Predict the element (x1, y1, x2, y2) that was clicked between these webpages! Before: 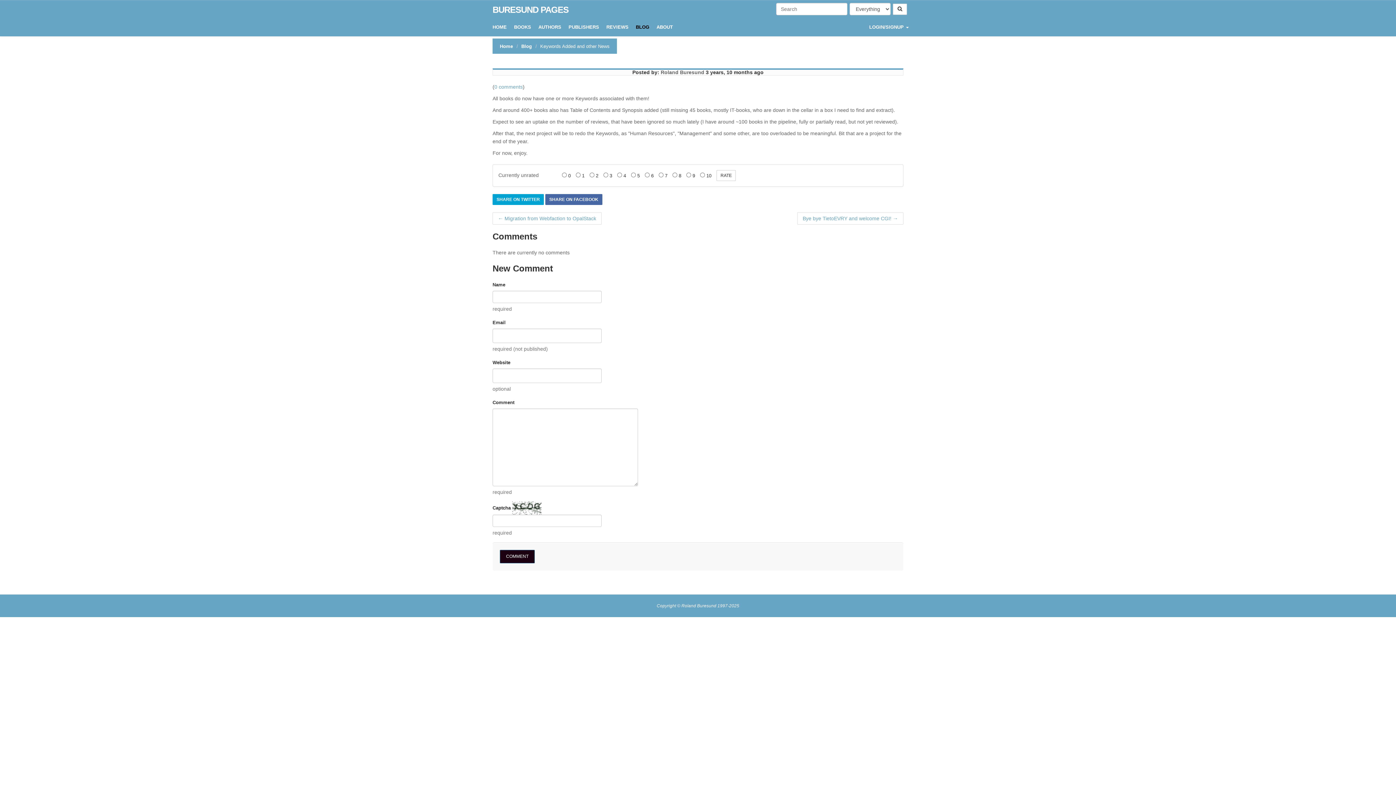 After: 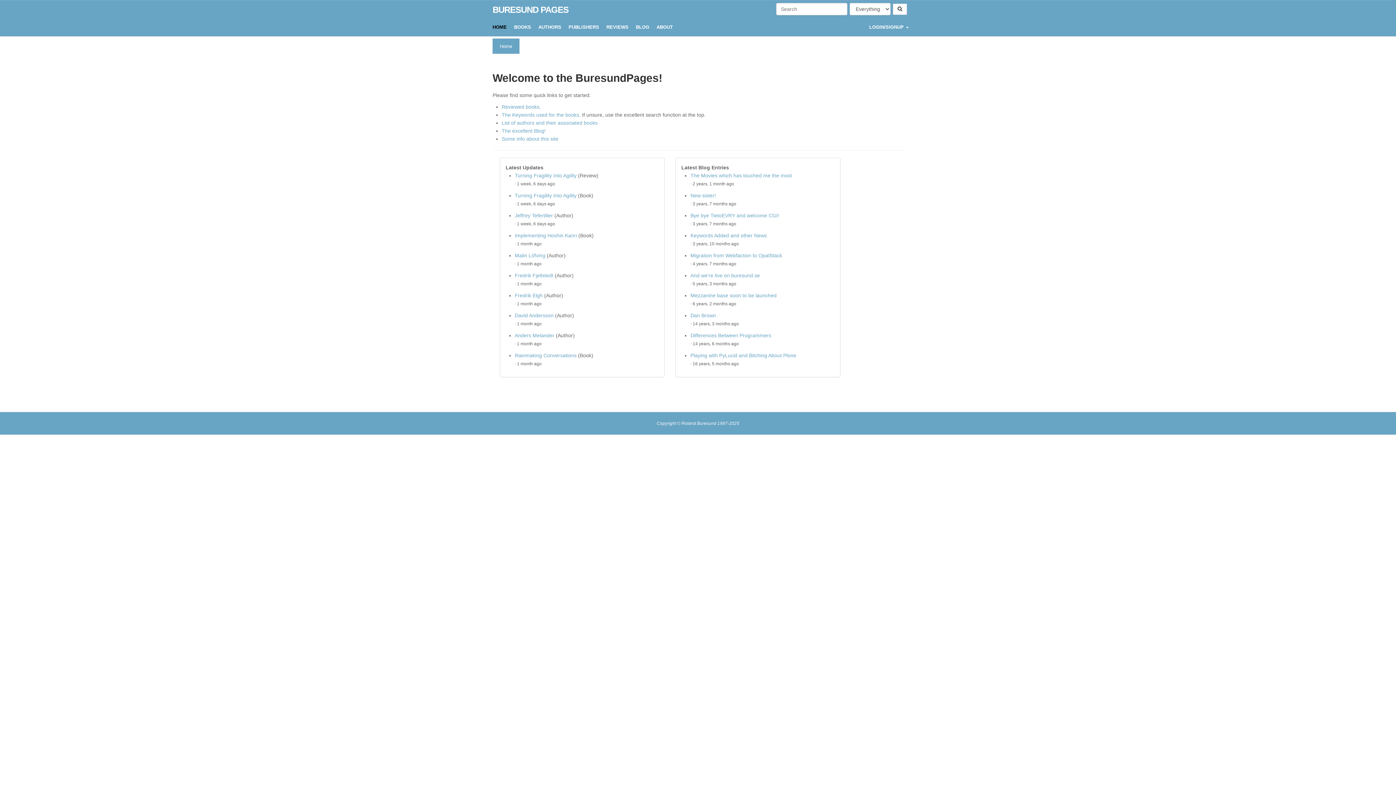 Action: bbox: (492, 18, 506, 36) label: HOME